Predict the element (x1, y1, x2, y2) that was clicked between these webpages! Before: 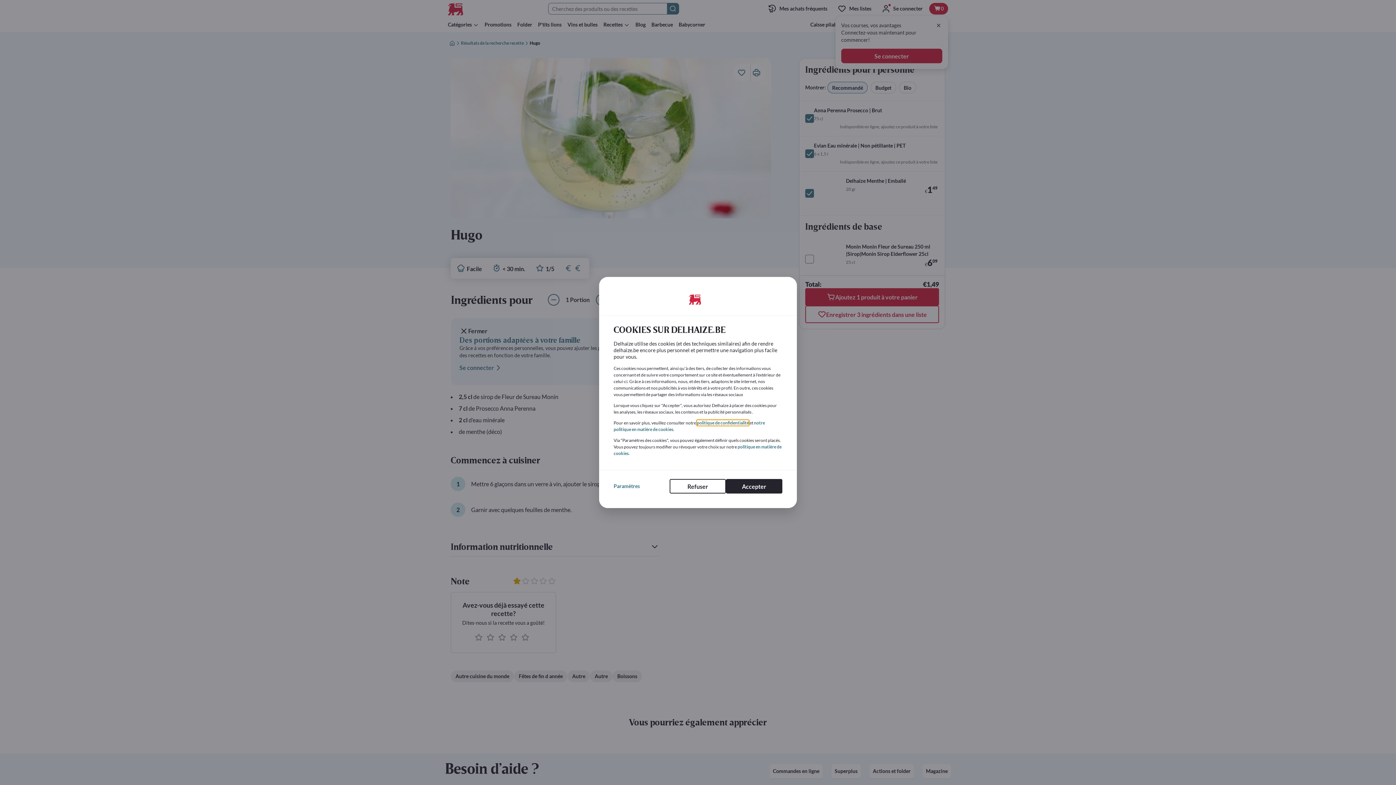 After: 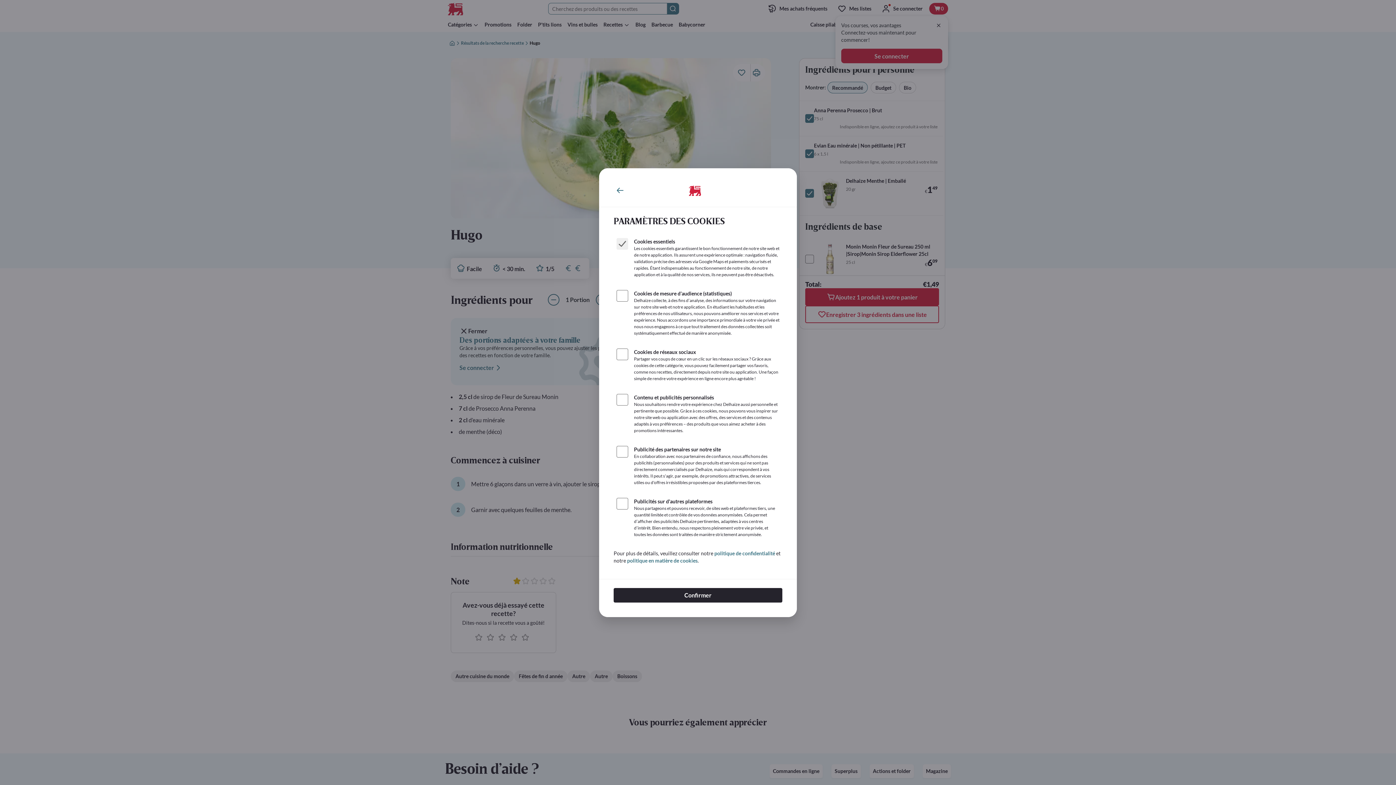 Action: label: Paramètres bbox: (613, 482, 640, 490)